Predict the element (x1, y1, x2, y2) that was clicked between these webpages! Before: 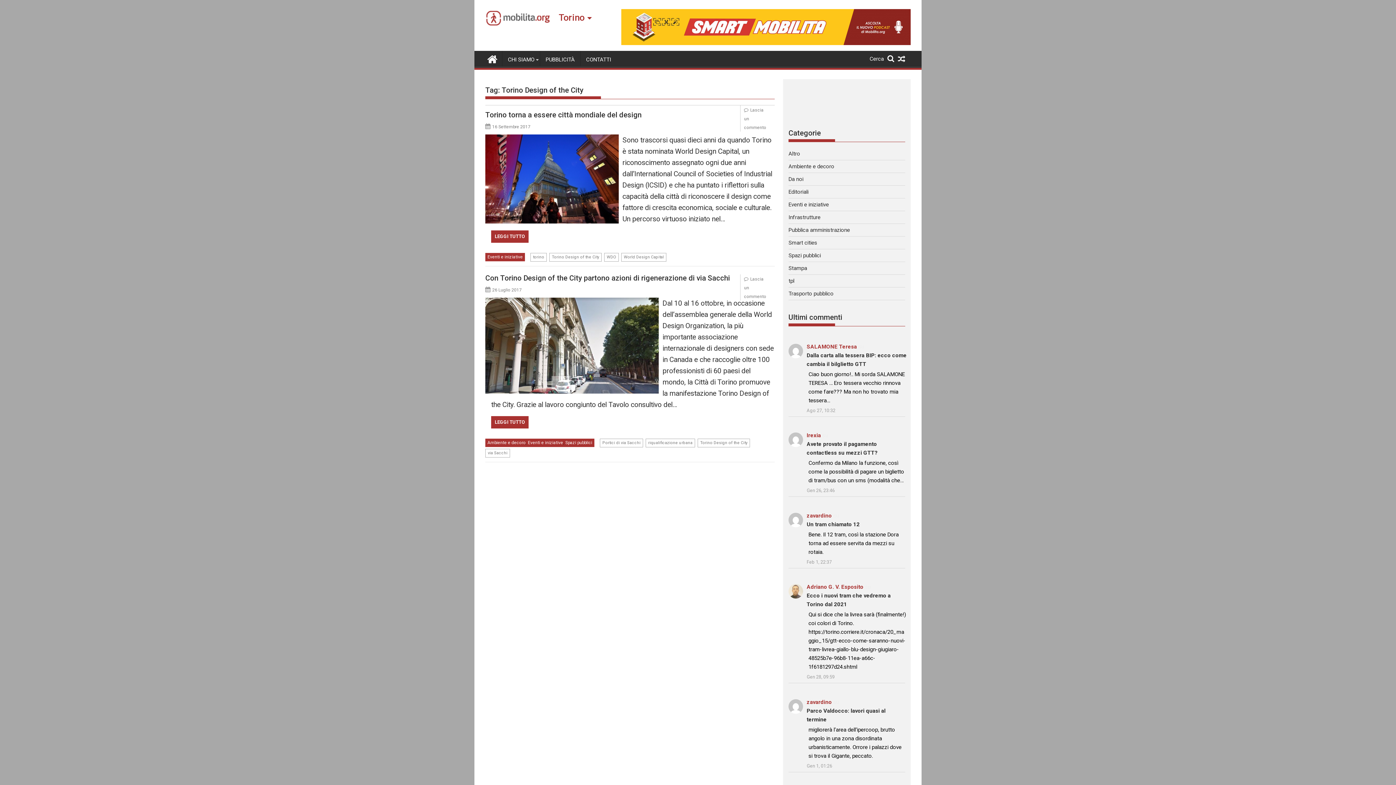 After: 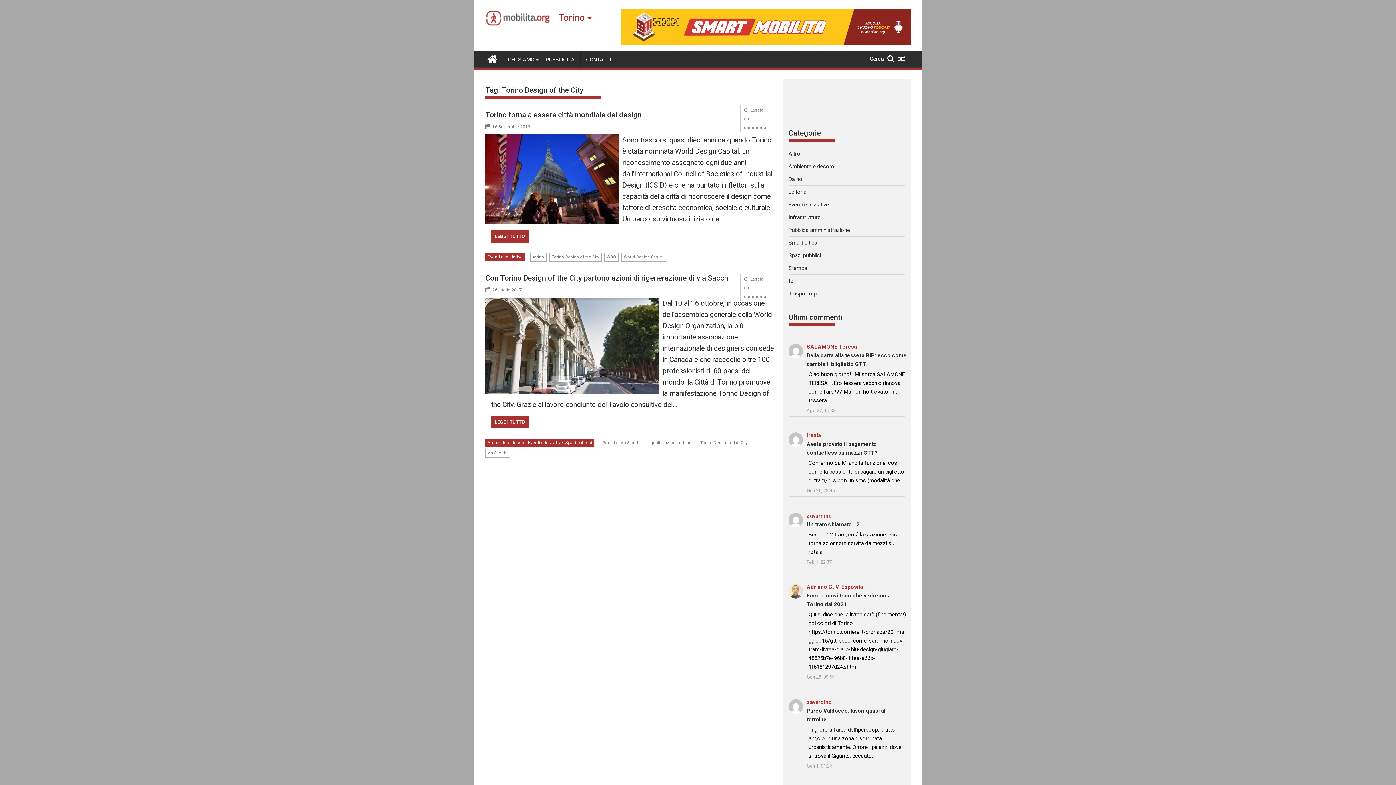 Action: label: Torino Design of the City bbox: (549, 252, 601, 261)